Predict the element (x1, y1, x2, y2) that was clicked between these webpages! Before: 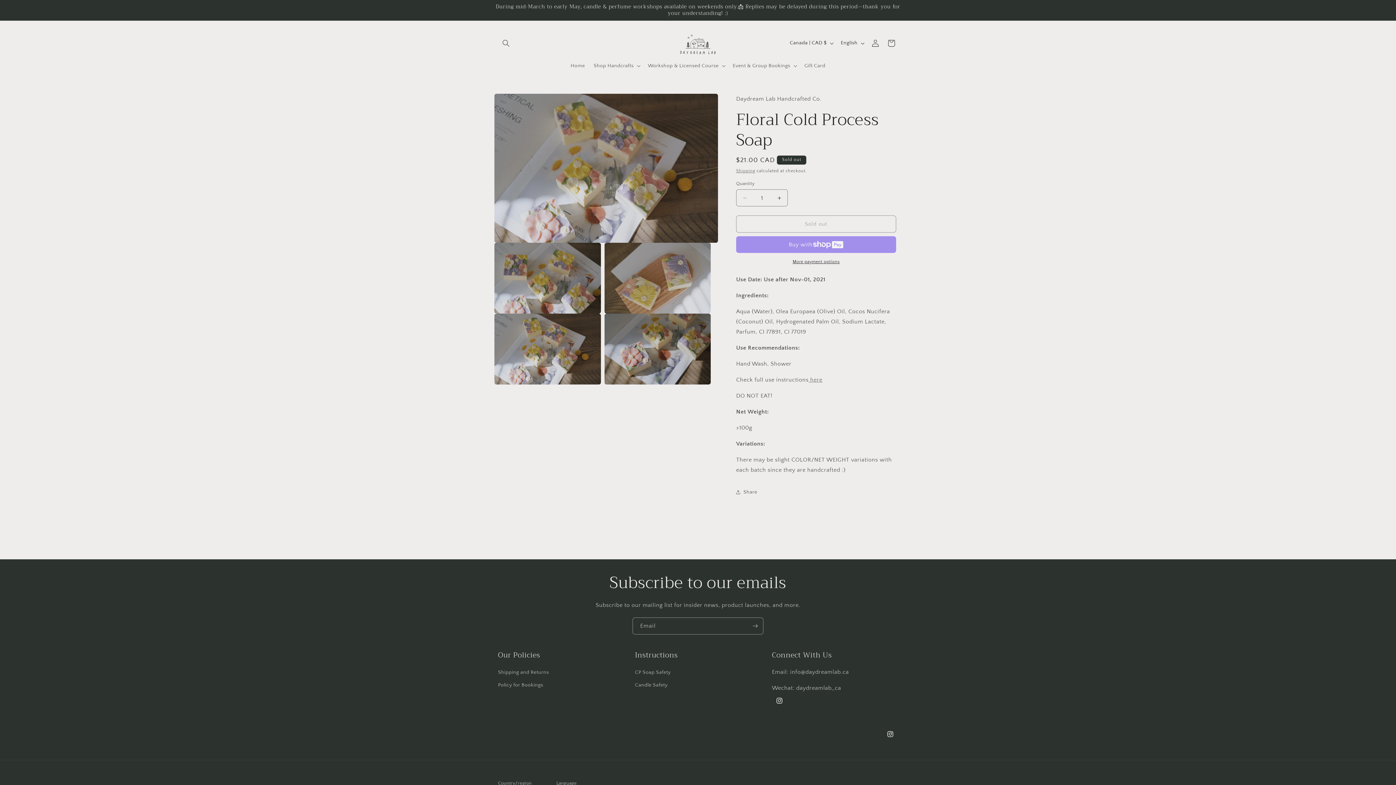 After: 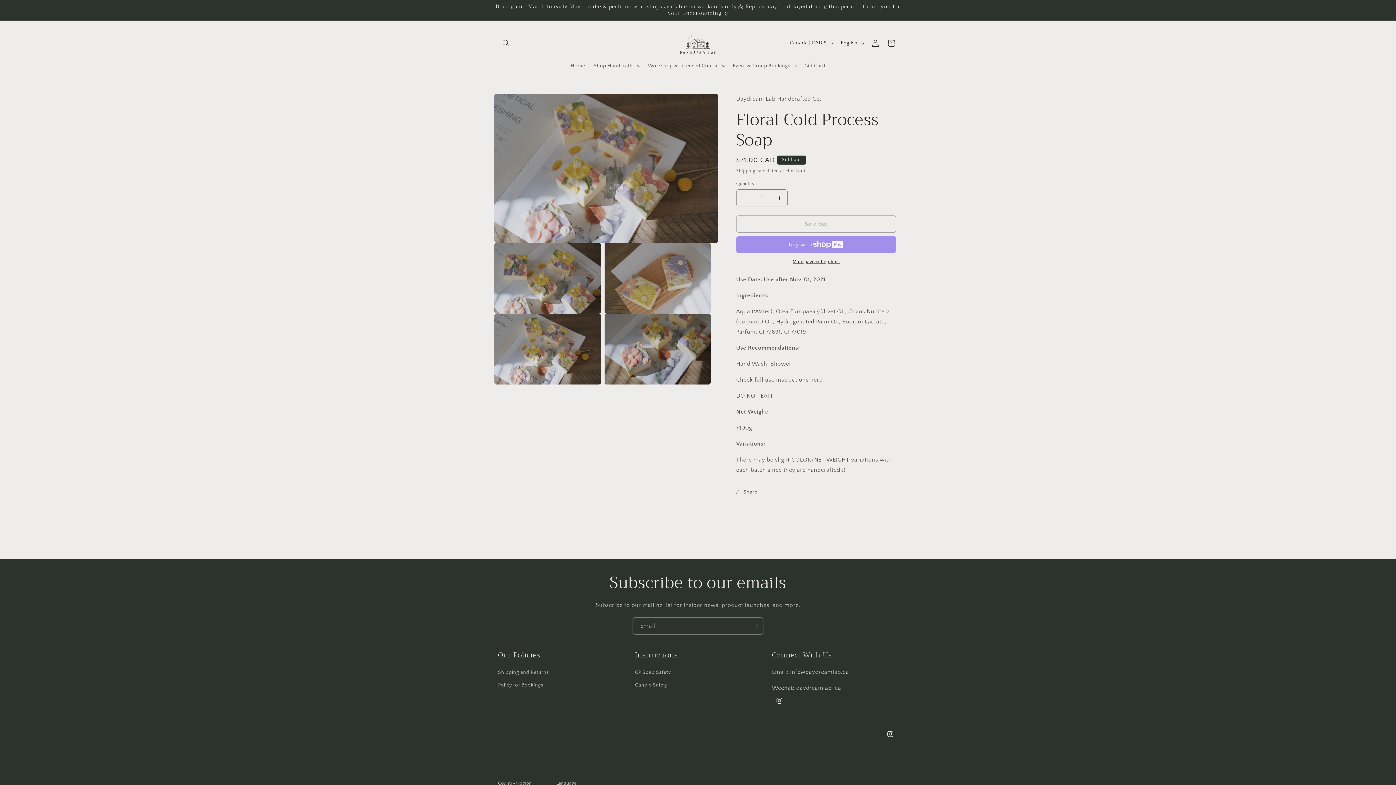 Action: bbox: (736, 258, 896, 265) label: More payment options